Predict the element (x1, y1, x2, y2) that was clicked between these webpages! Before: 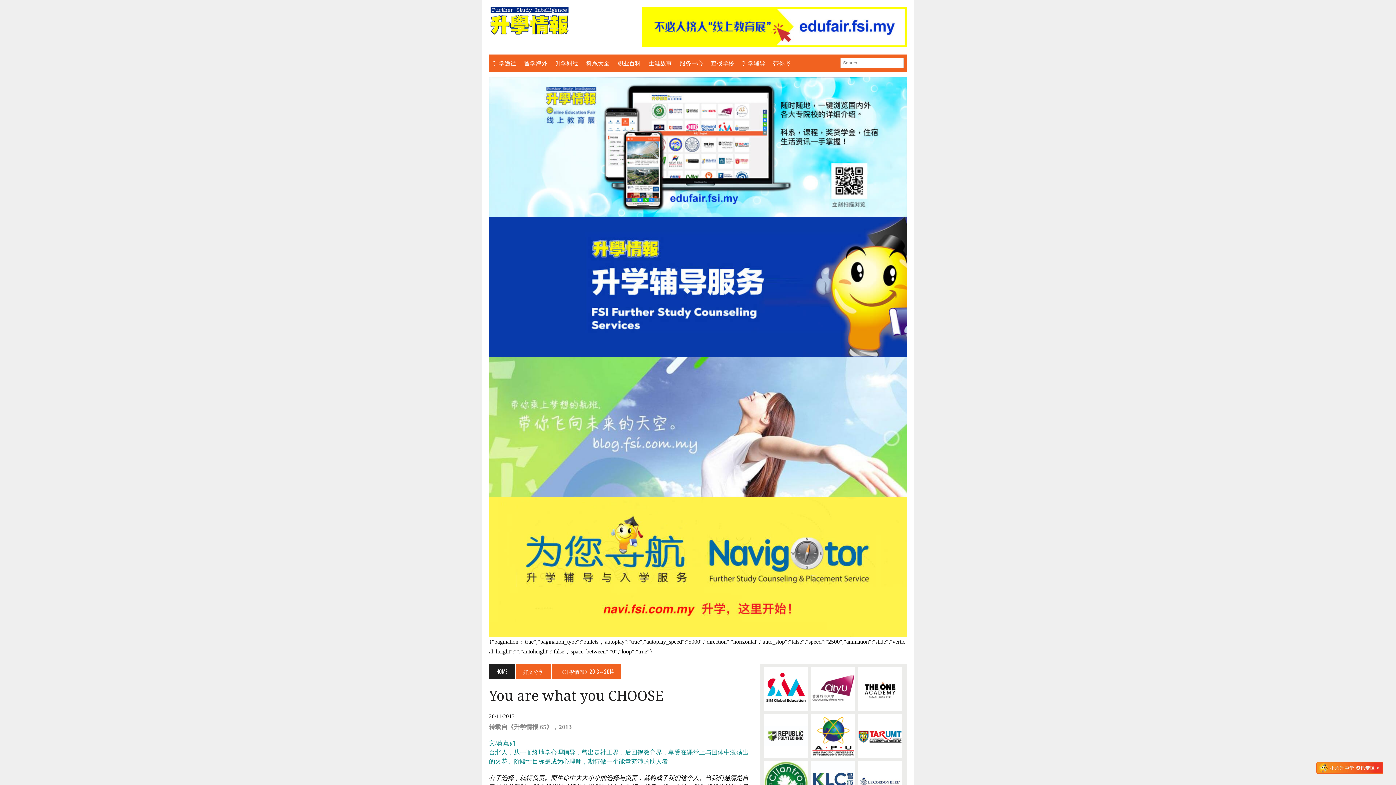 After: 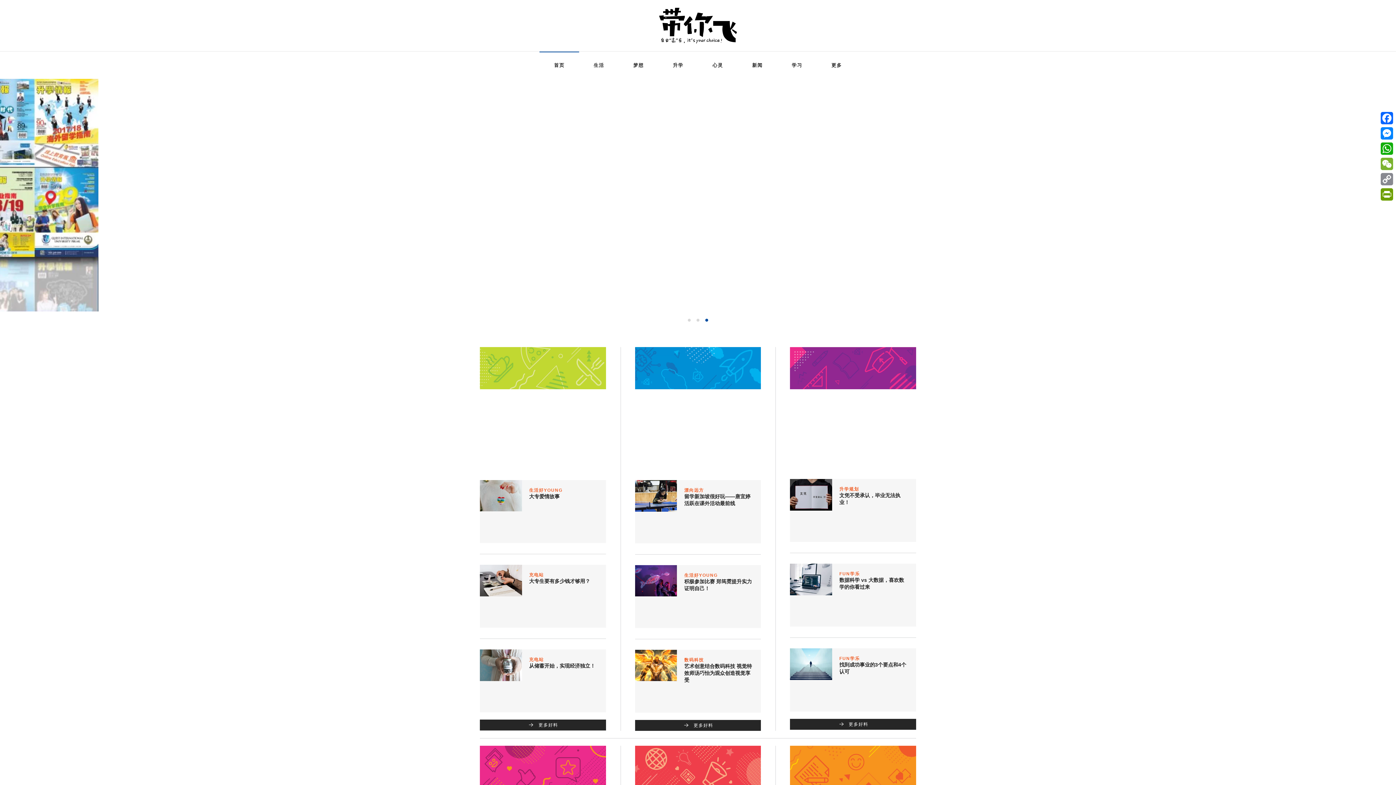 Action: bbox: (489, 357, 907, 497)